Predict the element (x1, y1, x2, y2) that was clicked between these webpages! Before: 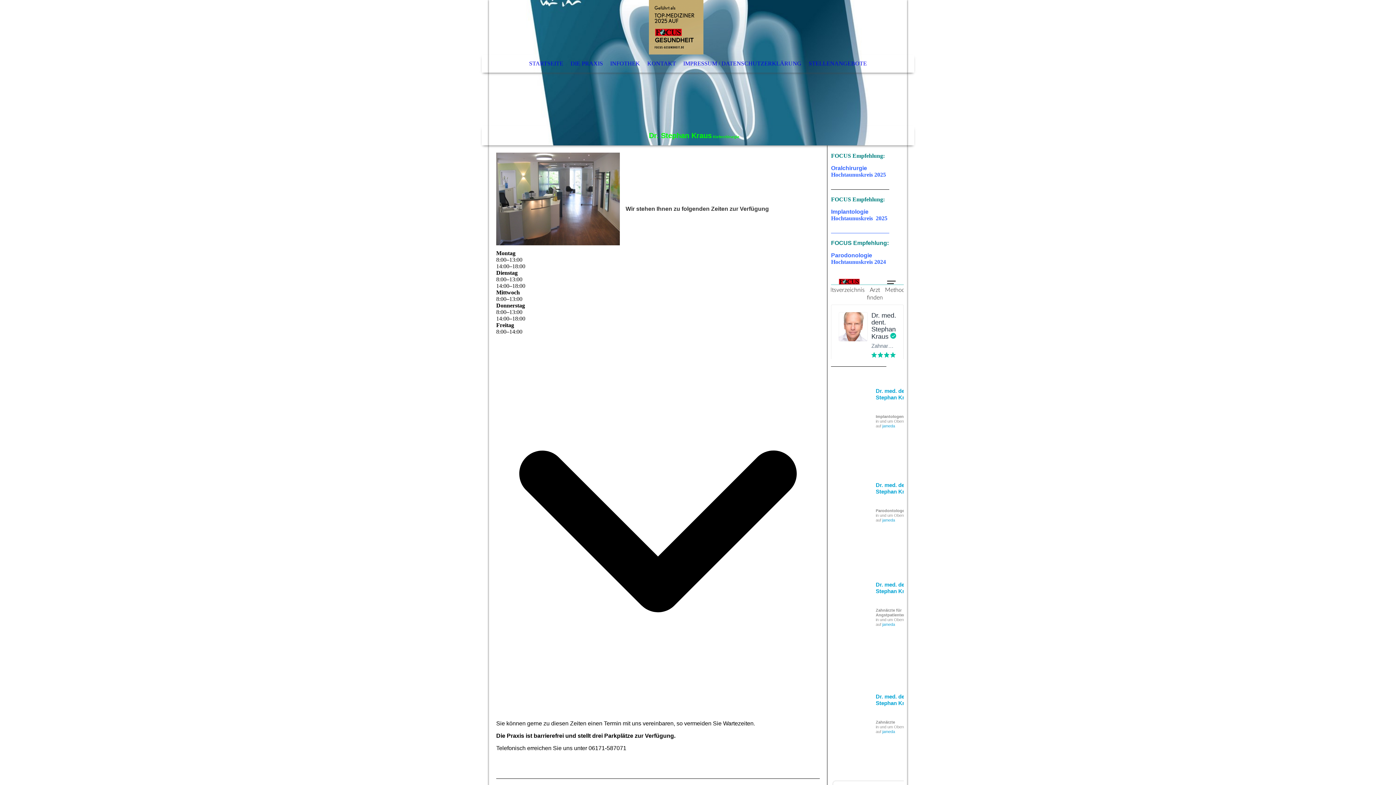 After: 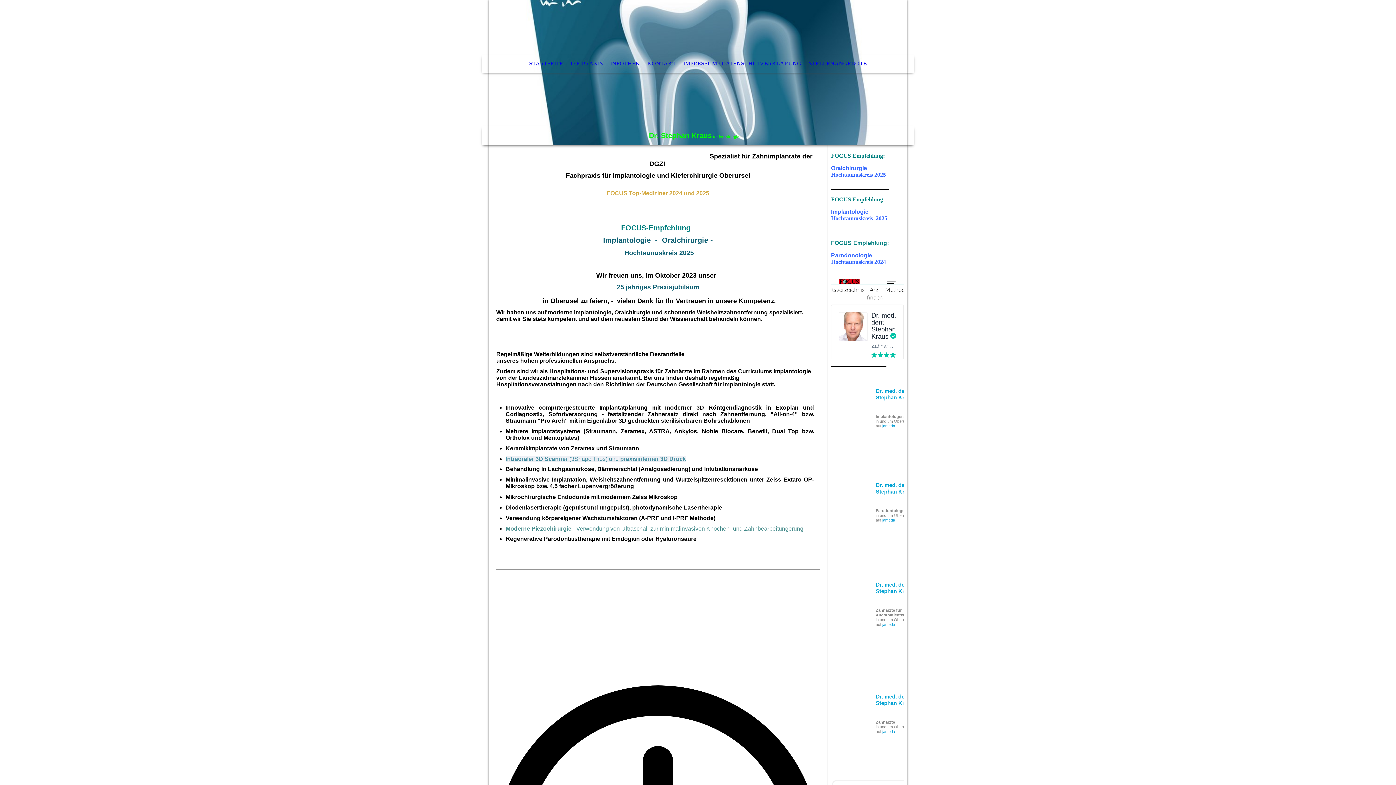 Action: bbox: (525, 54, 567, 72) label: STARTSEITE